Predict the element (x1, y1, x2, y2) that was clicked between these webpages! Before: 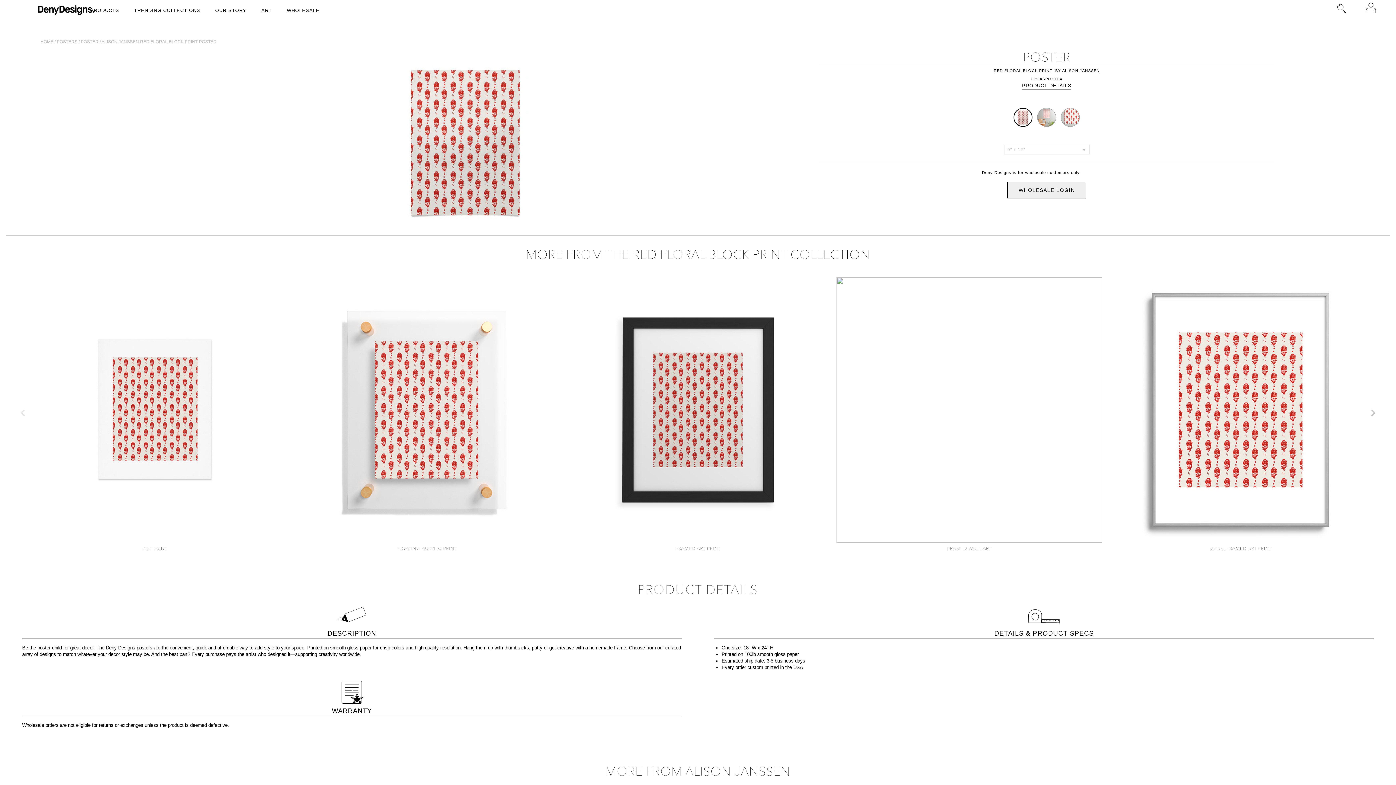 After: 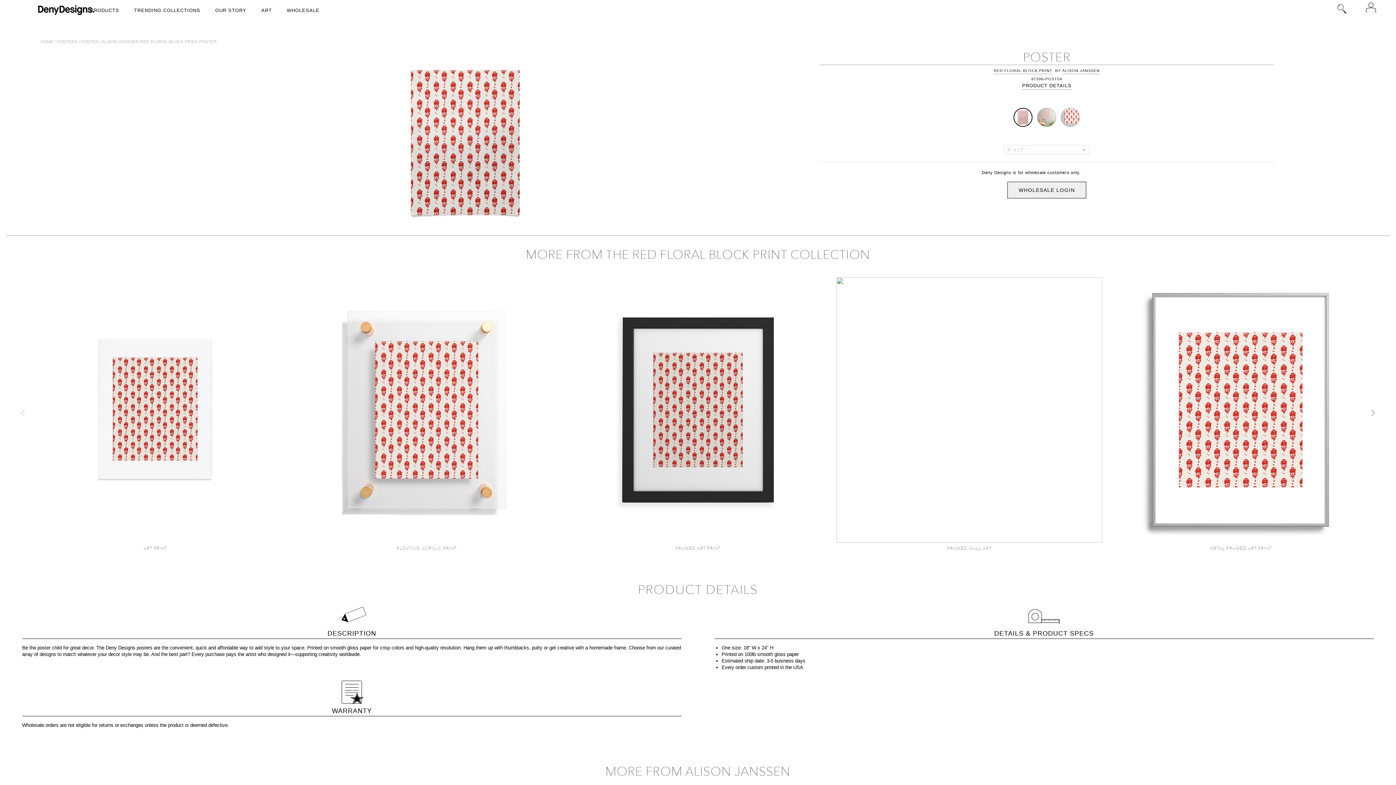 Action: label: ALISON JANSSEN RED FLORAL BLOCK PRINT POSTER bbox: (101, 39, 216, 44)